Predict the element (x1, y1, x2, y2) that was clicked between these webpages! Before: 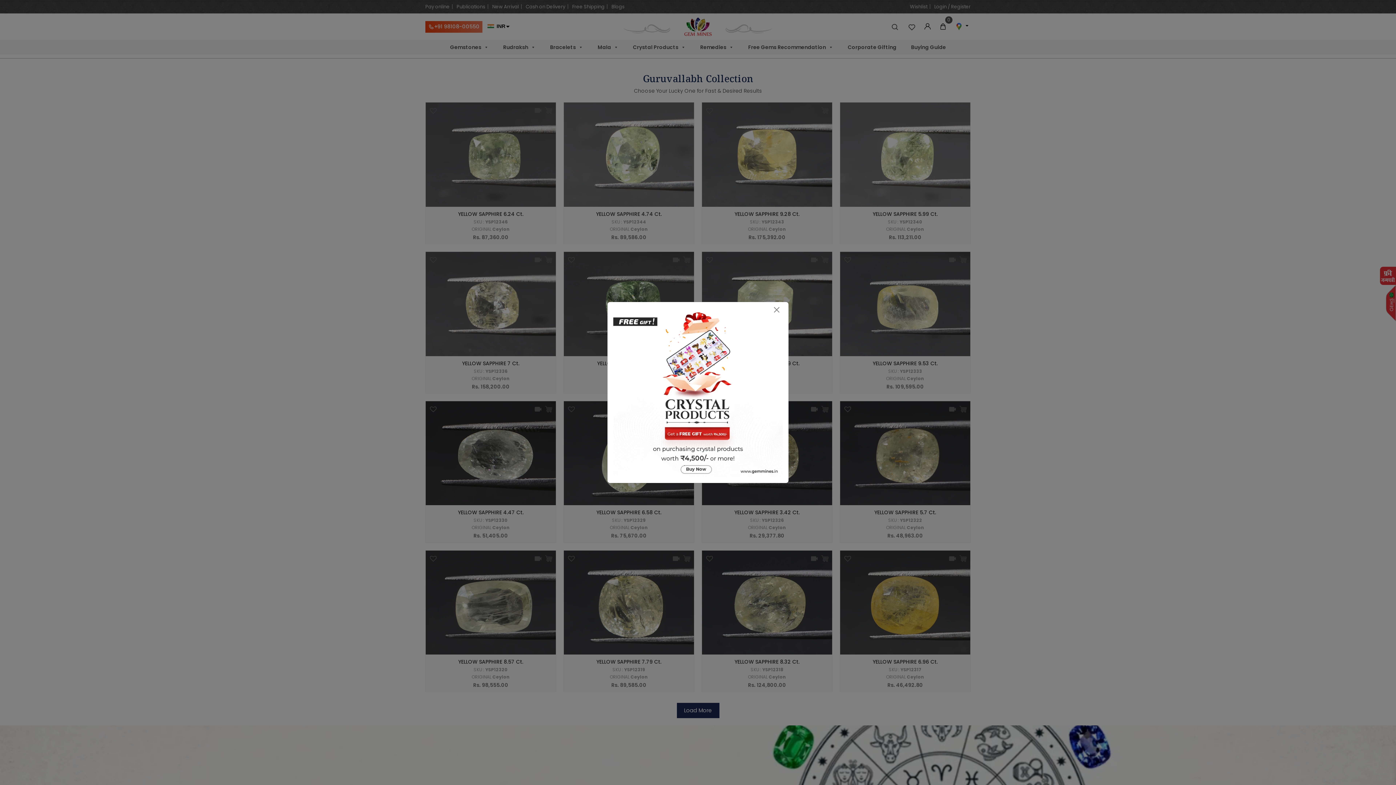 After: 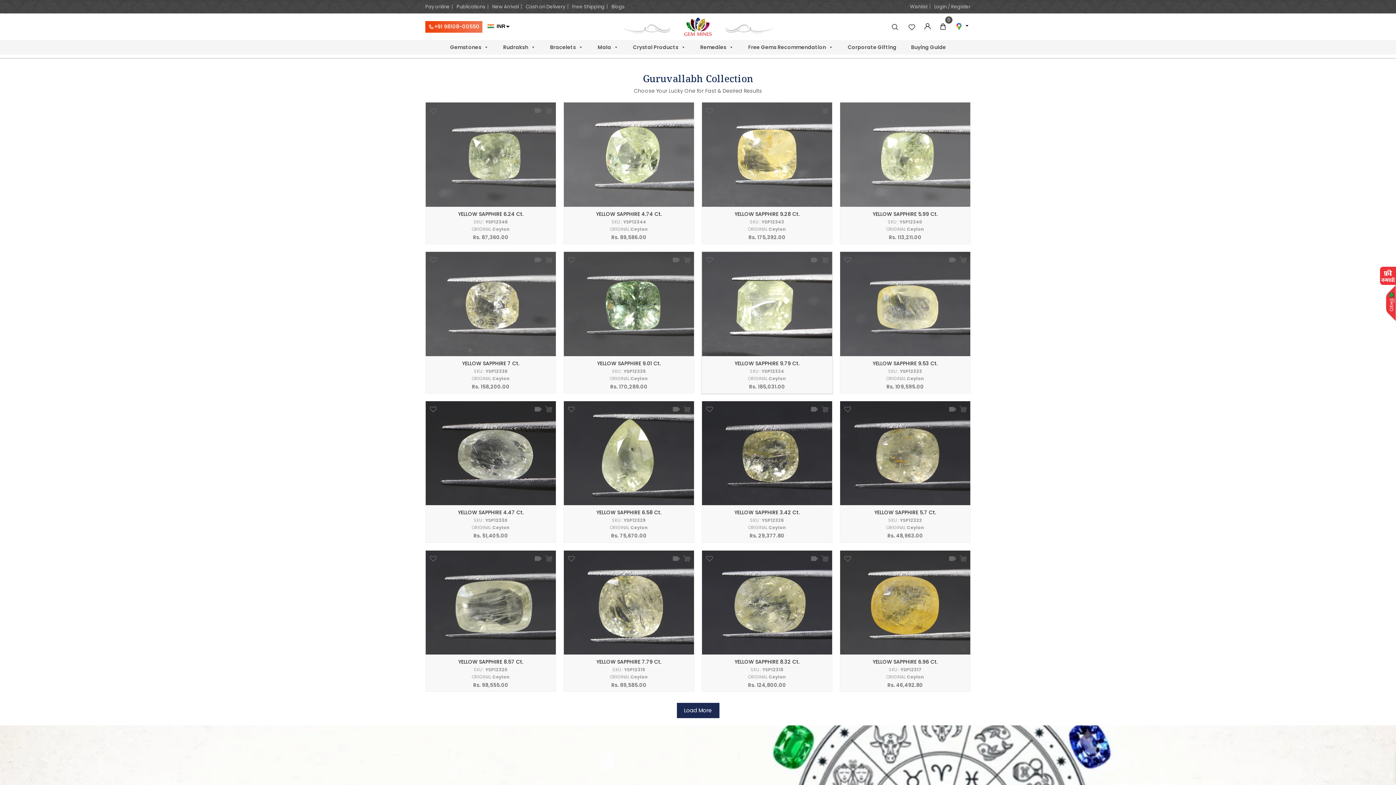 Action: label: Close bbox: (771, 304, 782, 315)